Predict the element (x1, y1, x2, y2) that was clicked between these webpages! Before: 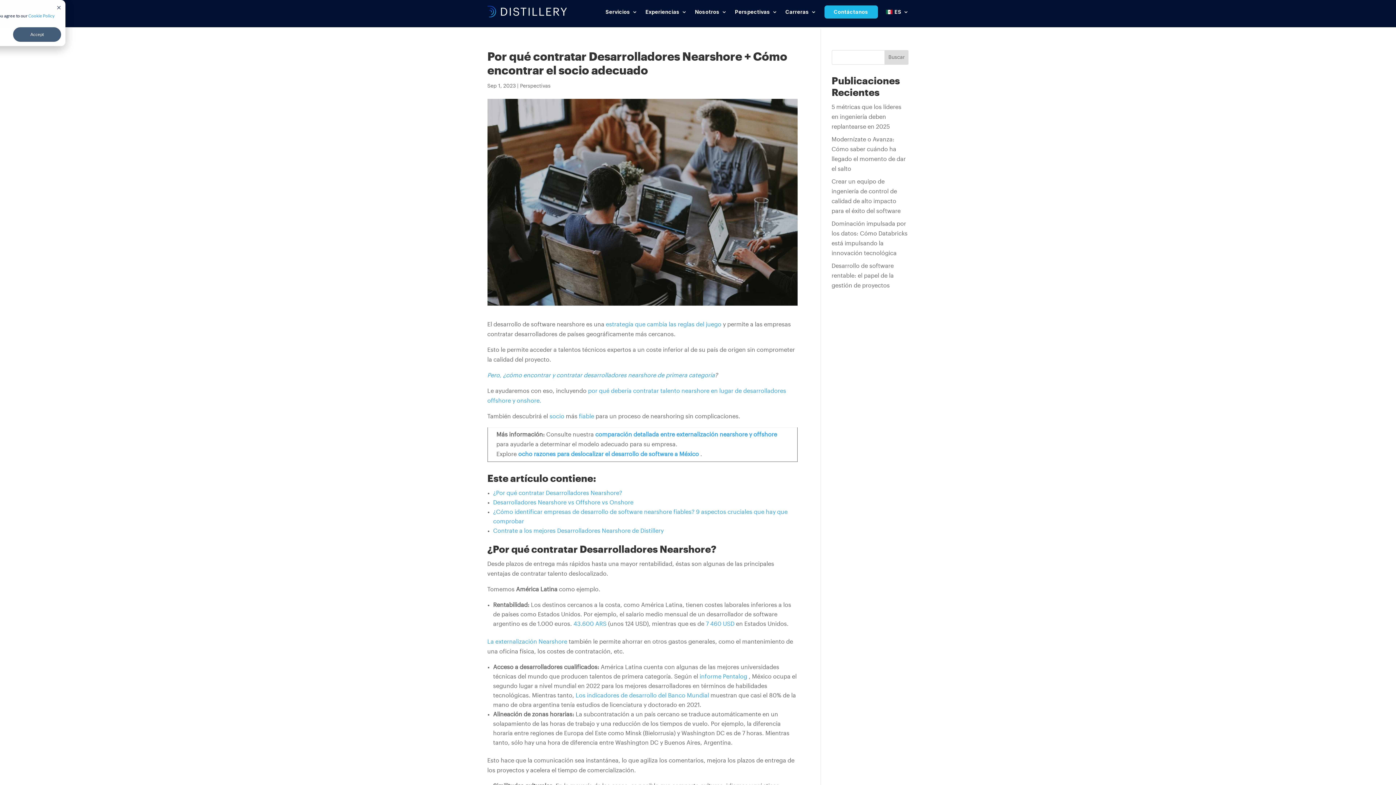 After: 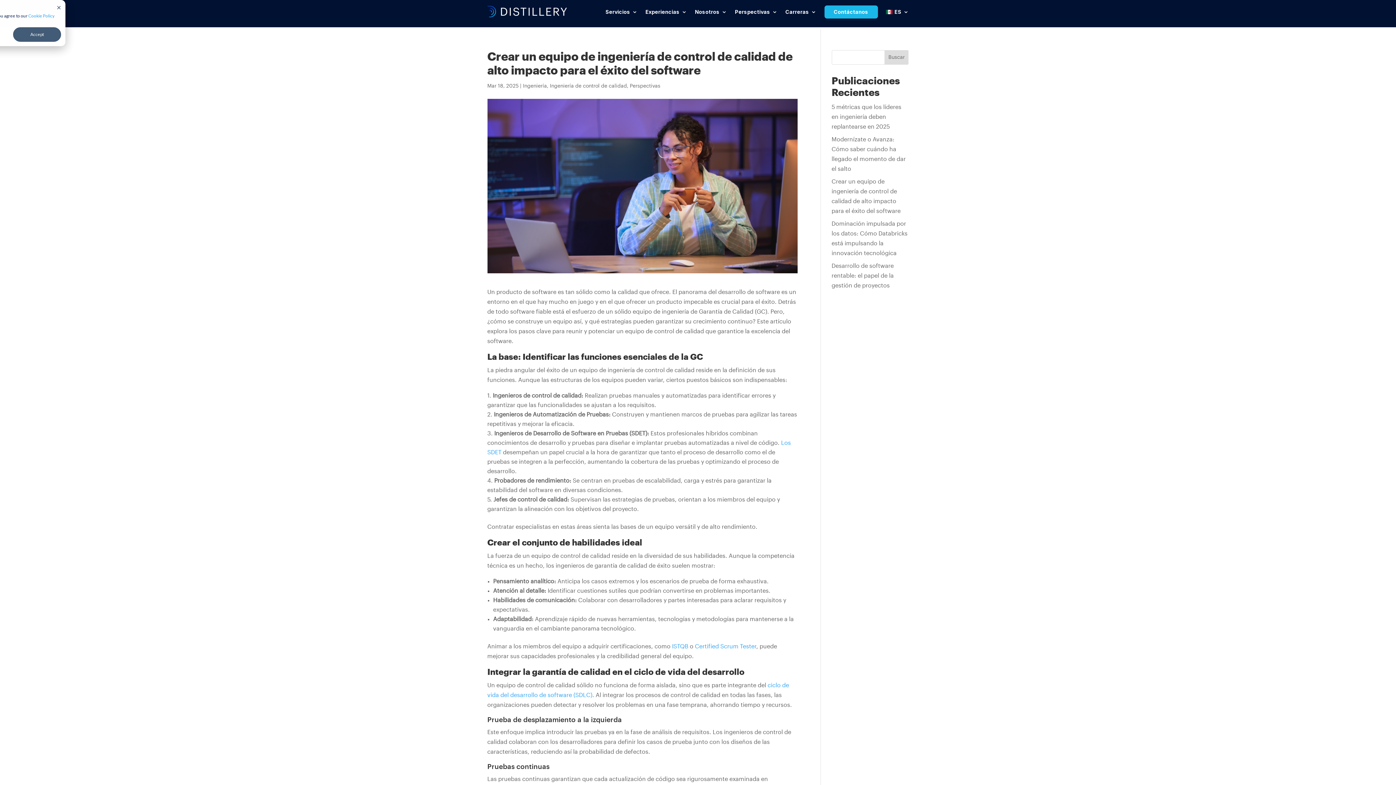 Action: label: Crear un equipo de ingeniería de control de calidad de alto impacto para el éxito del software bbox: (831, 178, 900, 232)